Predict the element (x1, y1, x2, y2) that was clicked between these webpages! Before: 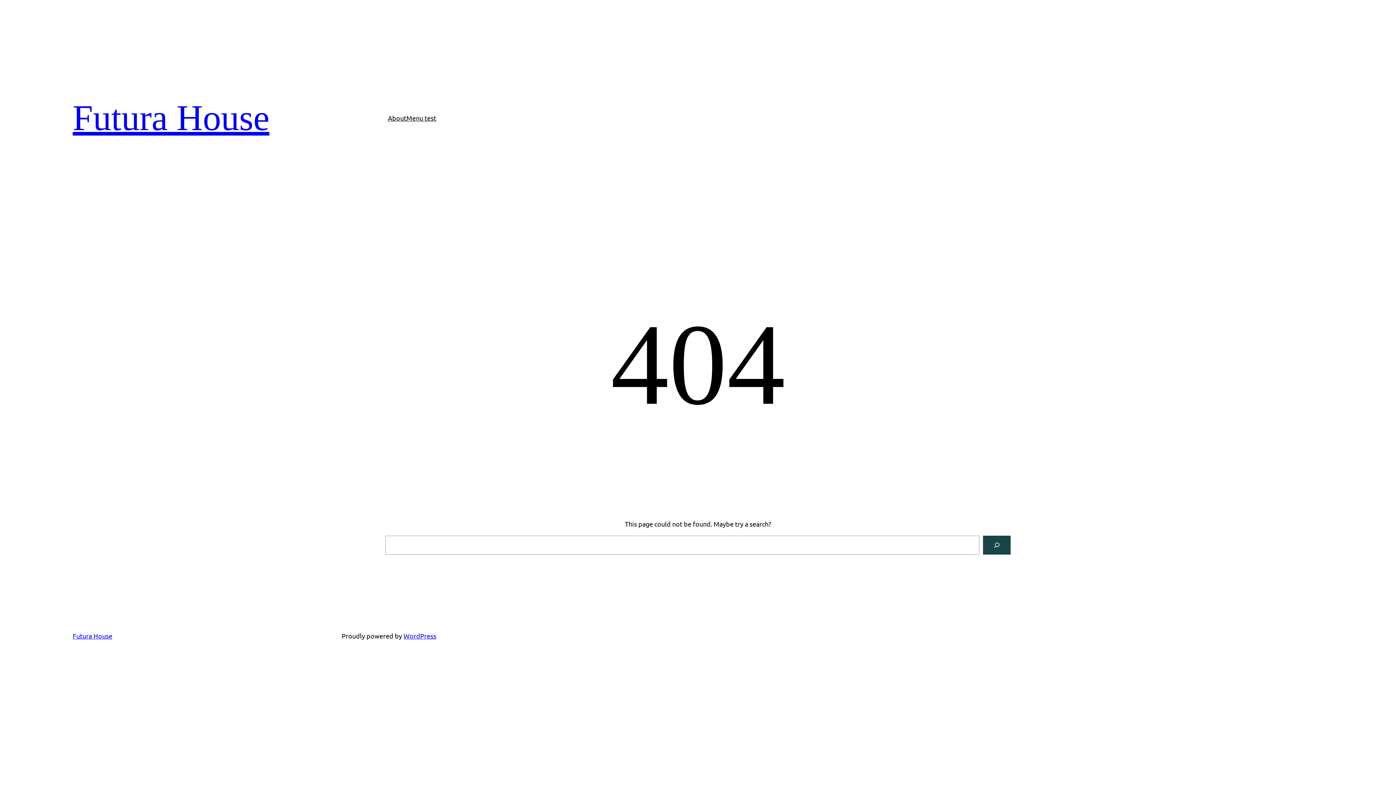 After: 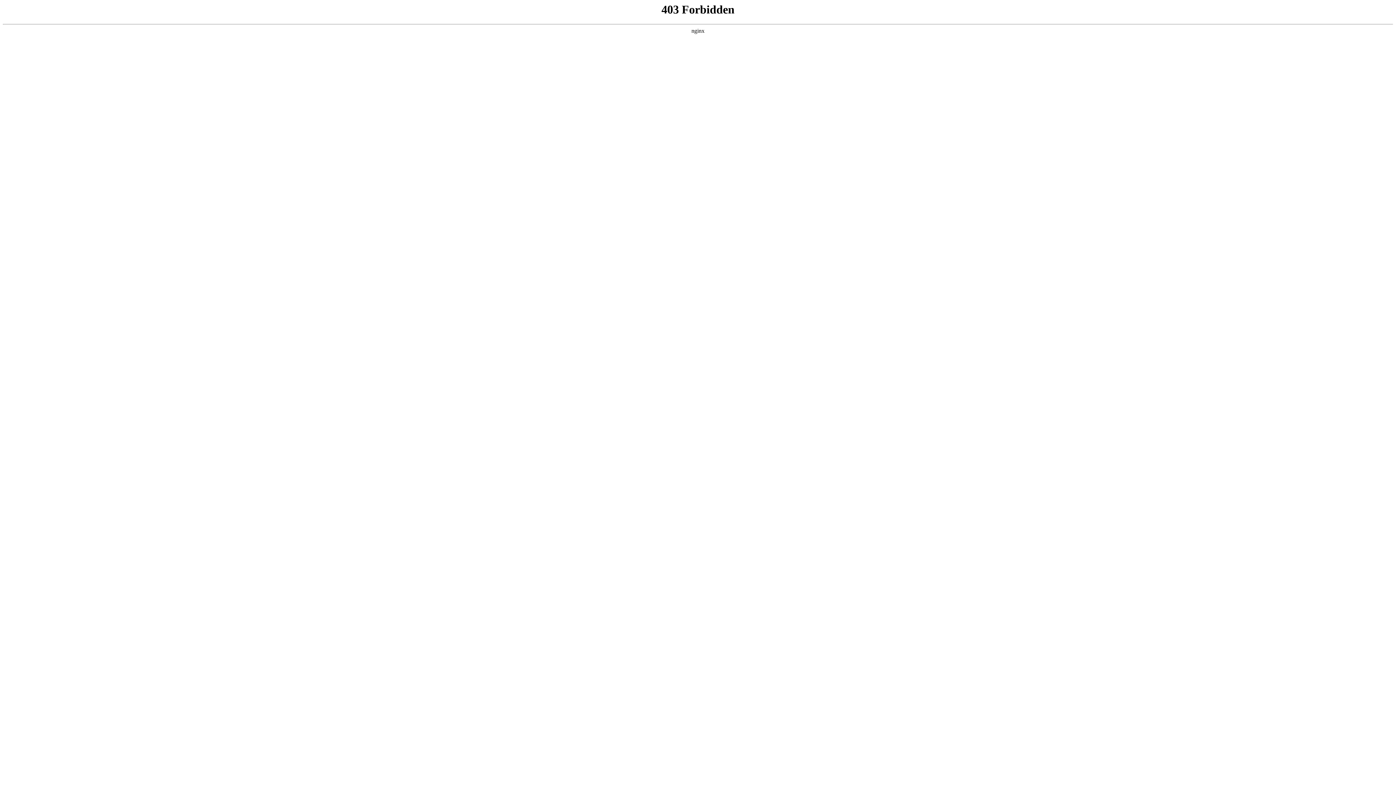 Action: bbox: (403, 632, 436, 640) label: WordPress